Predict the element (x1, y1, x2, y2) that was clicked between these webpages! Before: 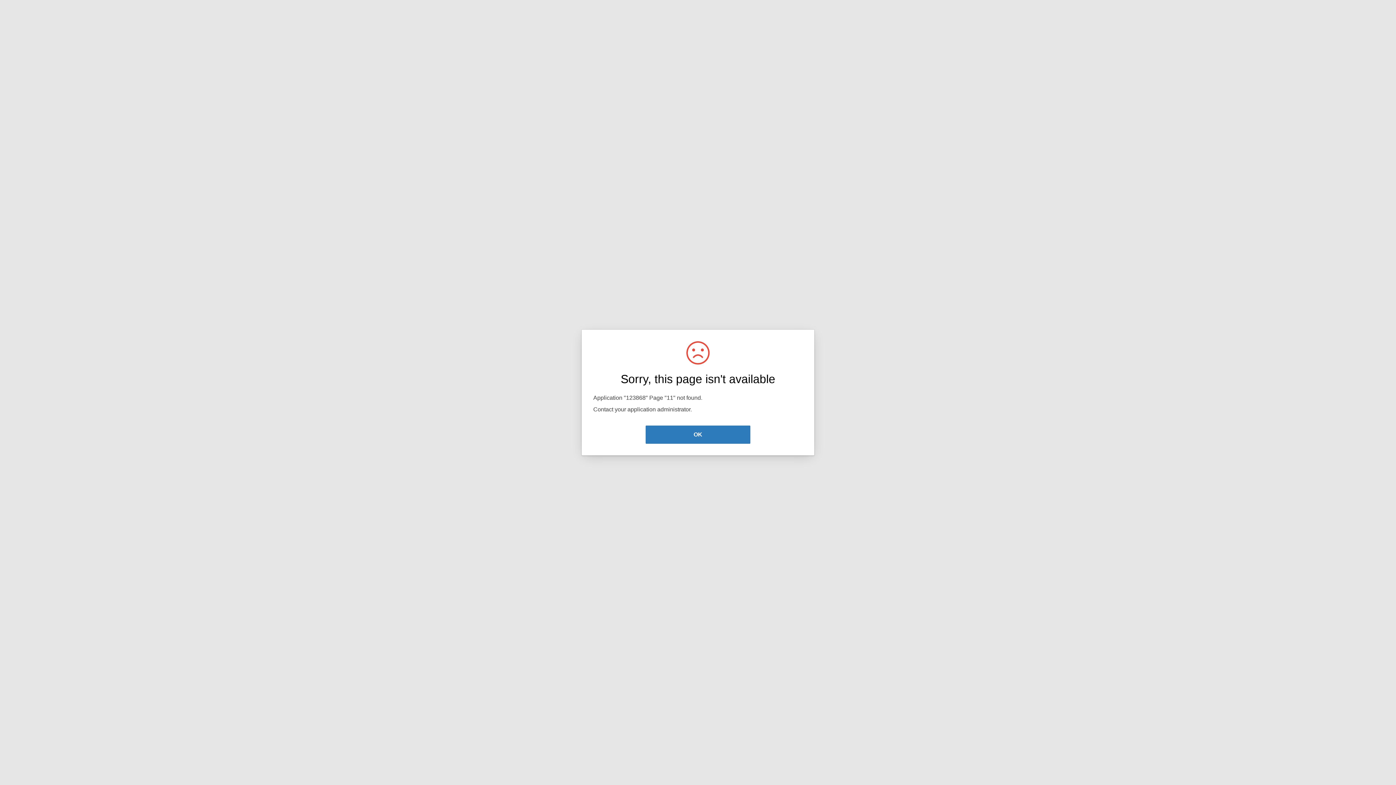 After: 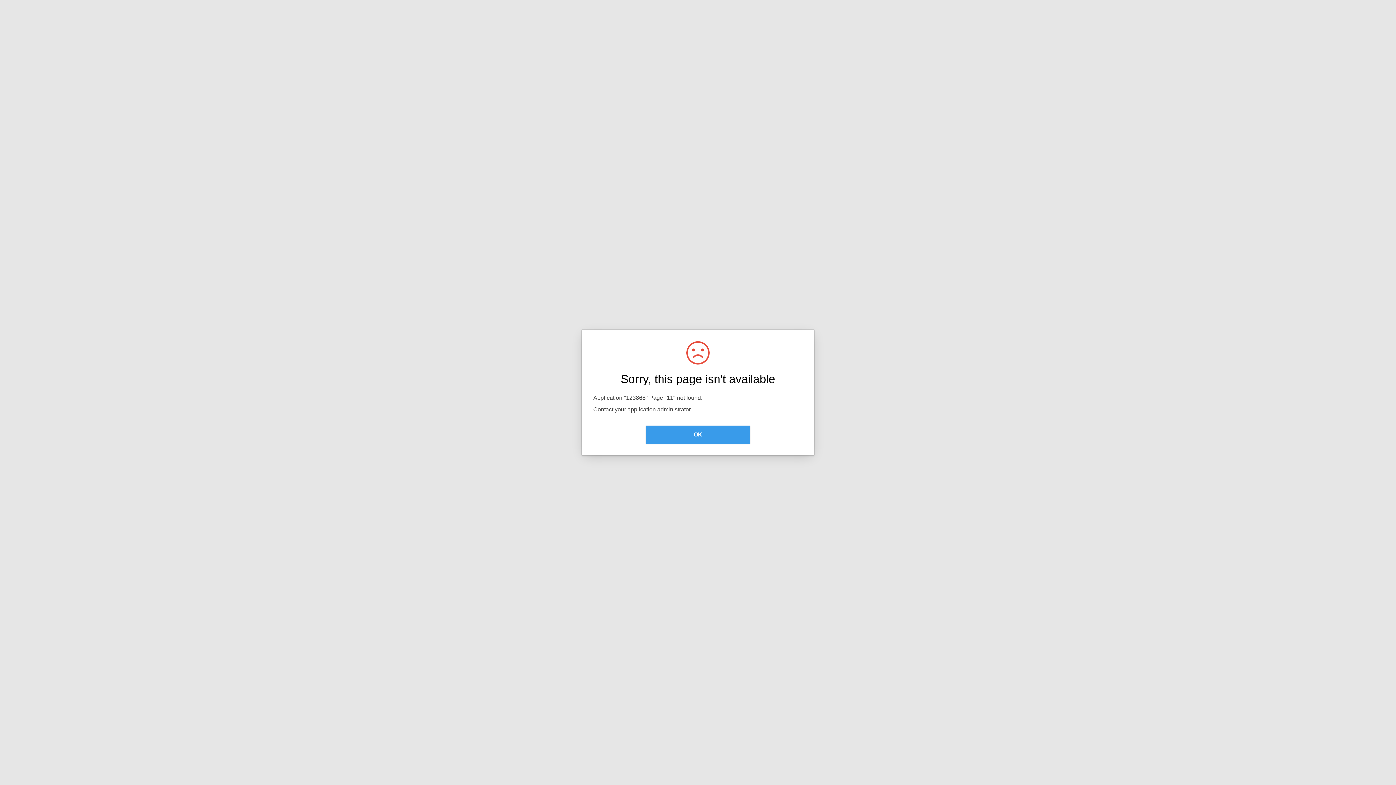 Action: label: OK bbox: (645, 425, 750, 444)